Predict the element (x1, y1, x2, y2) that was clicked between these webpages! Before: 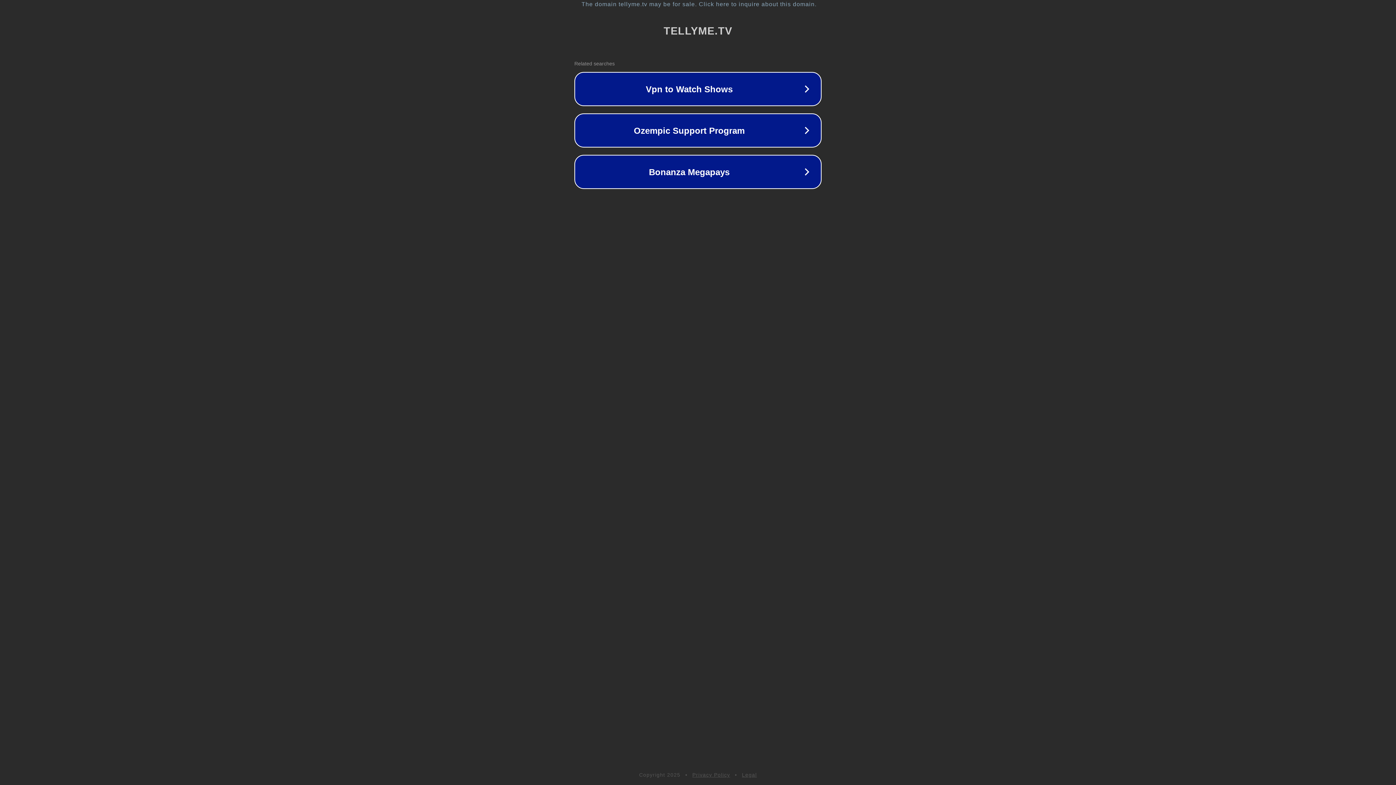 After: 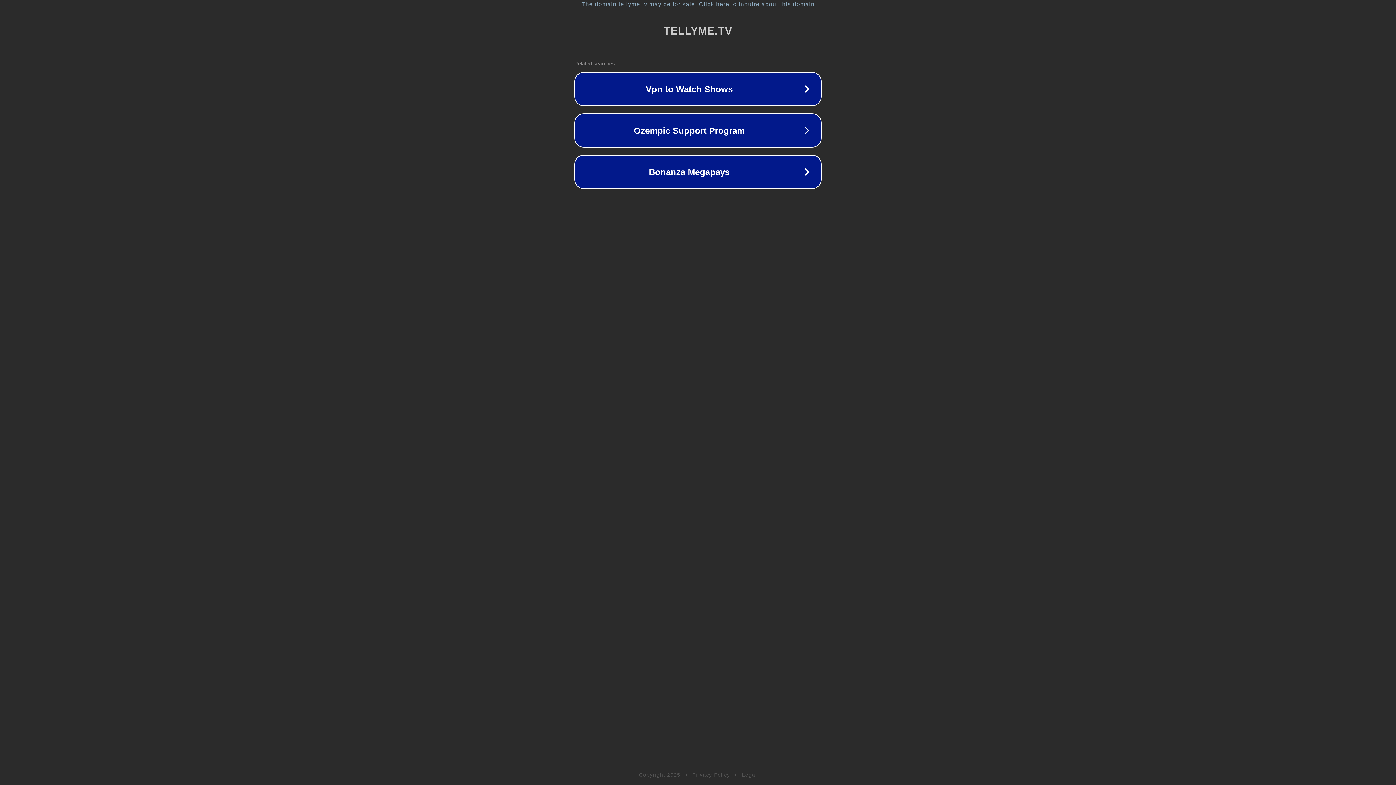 Action: label: Privacy Policy bbox: (692, 772, 730, 778)